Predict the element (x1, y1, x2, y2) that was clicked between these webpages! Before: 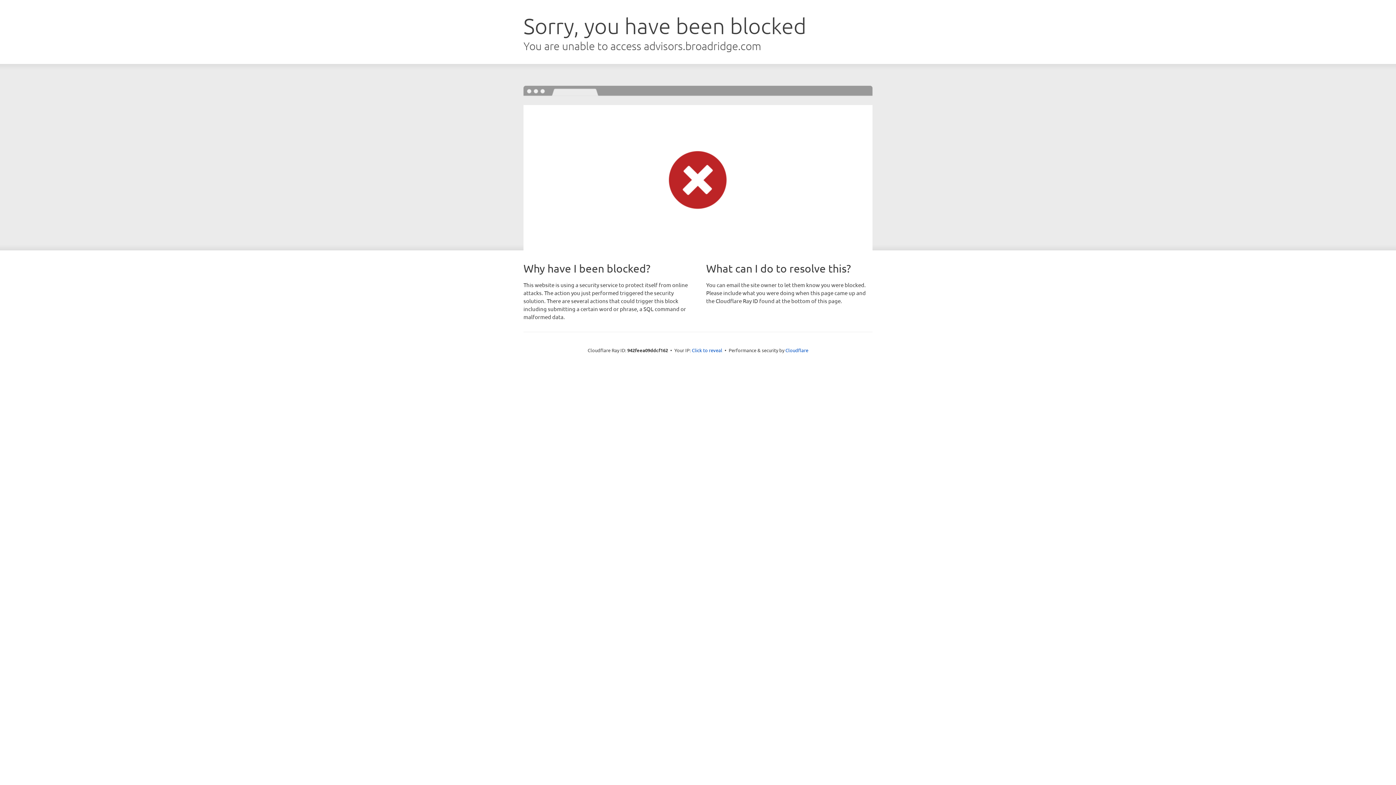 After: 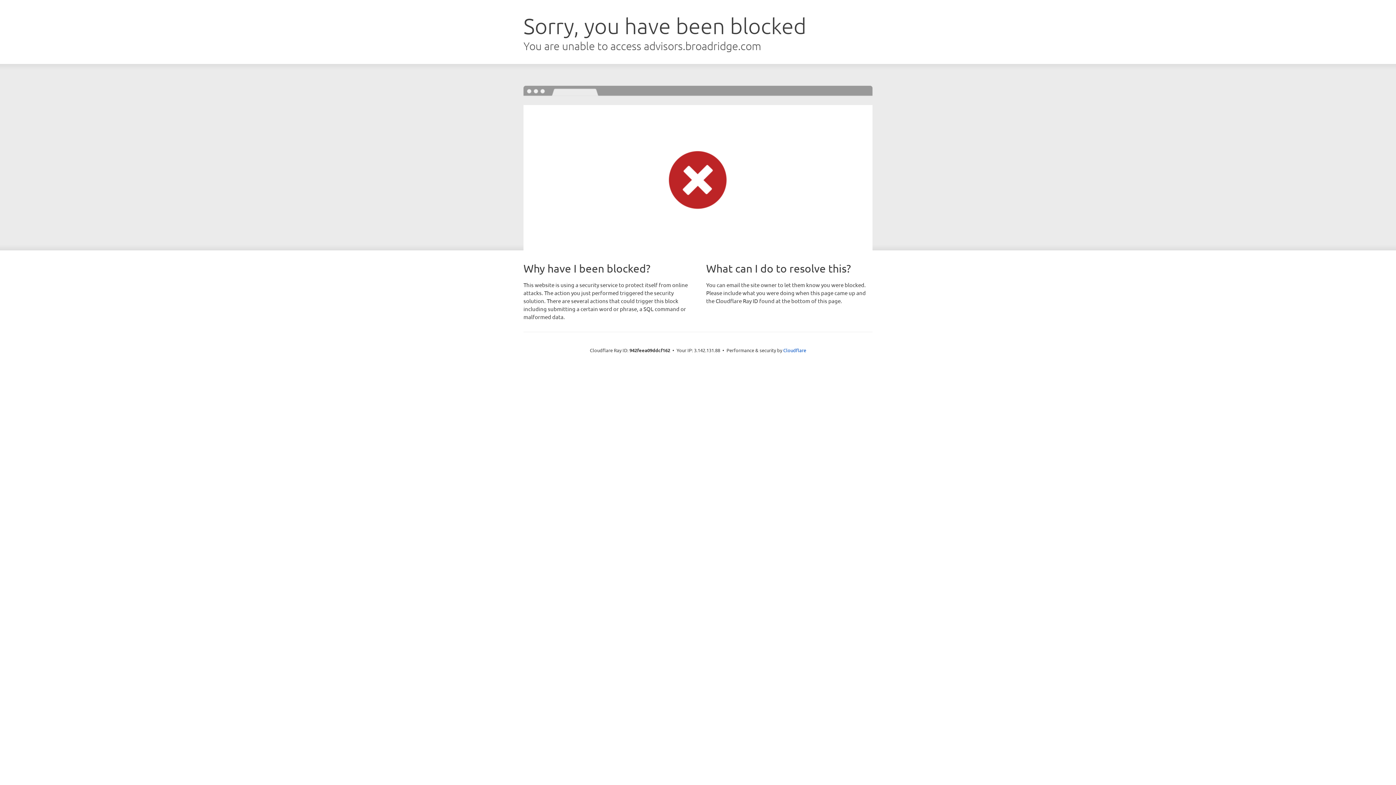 Action: label: Click to reveal bbox: (692, 346, 722, 353)